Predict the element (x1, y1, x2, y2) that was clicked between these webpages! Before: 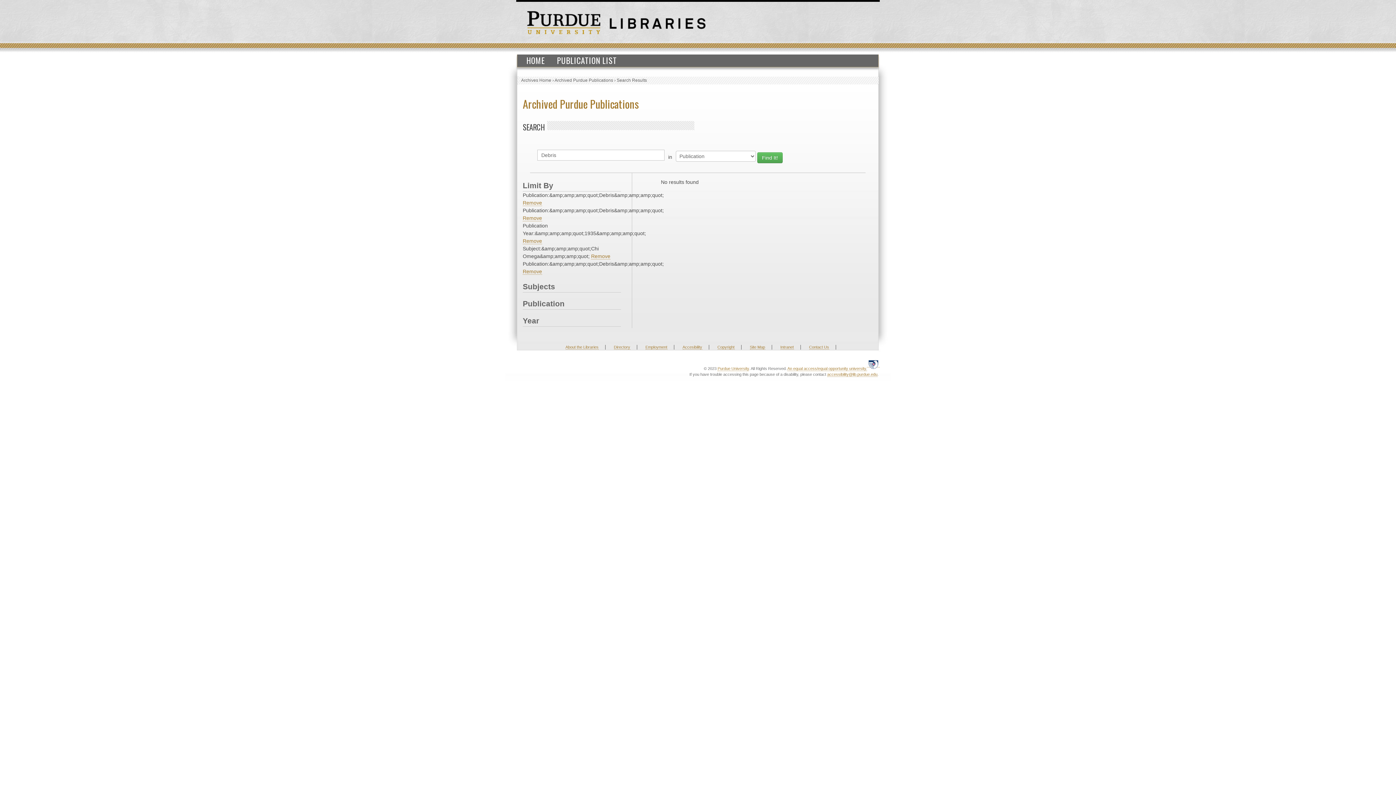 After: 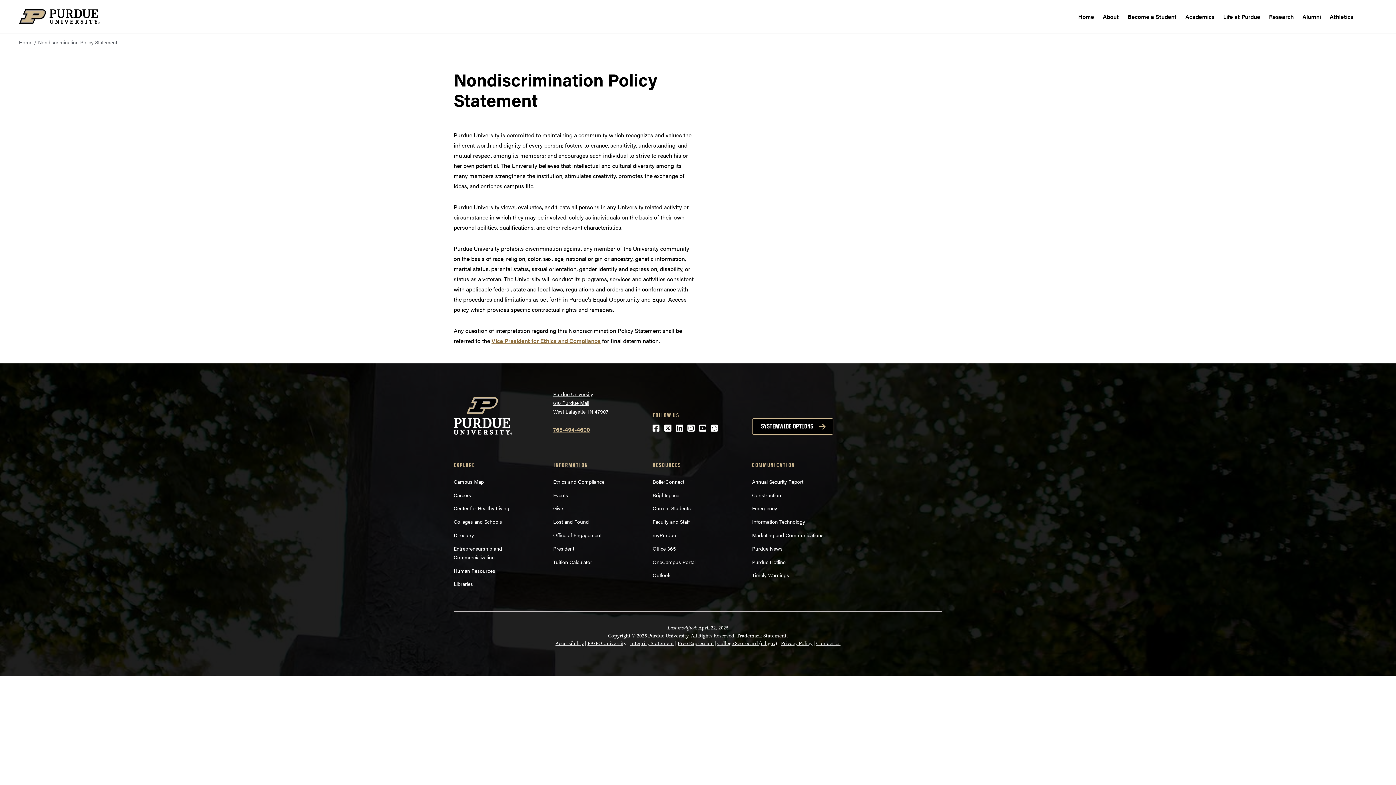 Action: label: An equal access/equal opportunity university. bbox: (787, 366, 867, 371)